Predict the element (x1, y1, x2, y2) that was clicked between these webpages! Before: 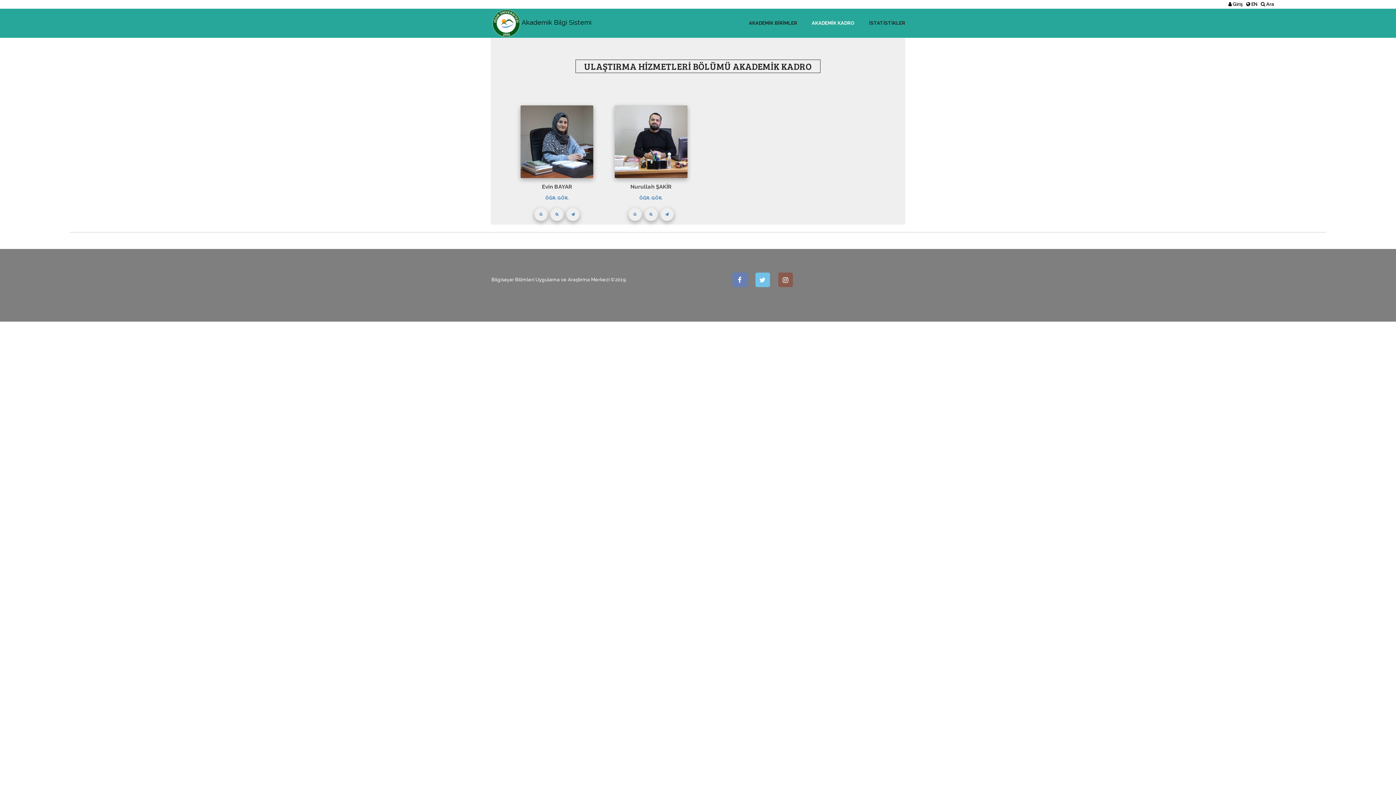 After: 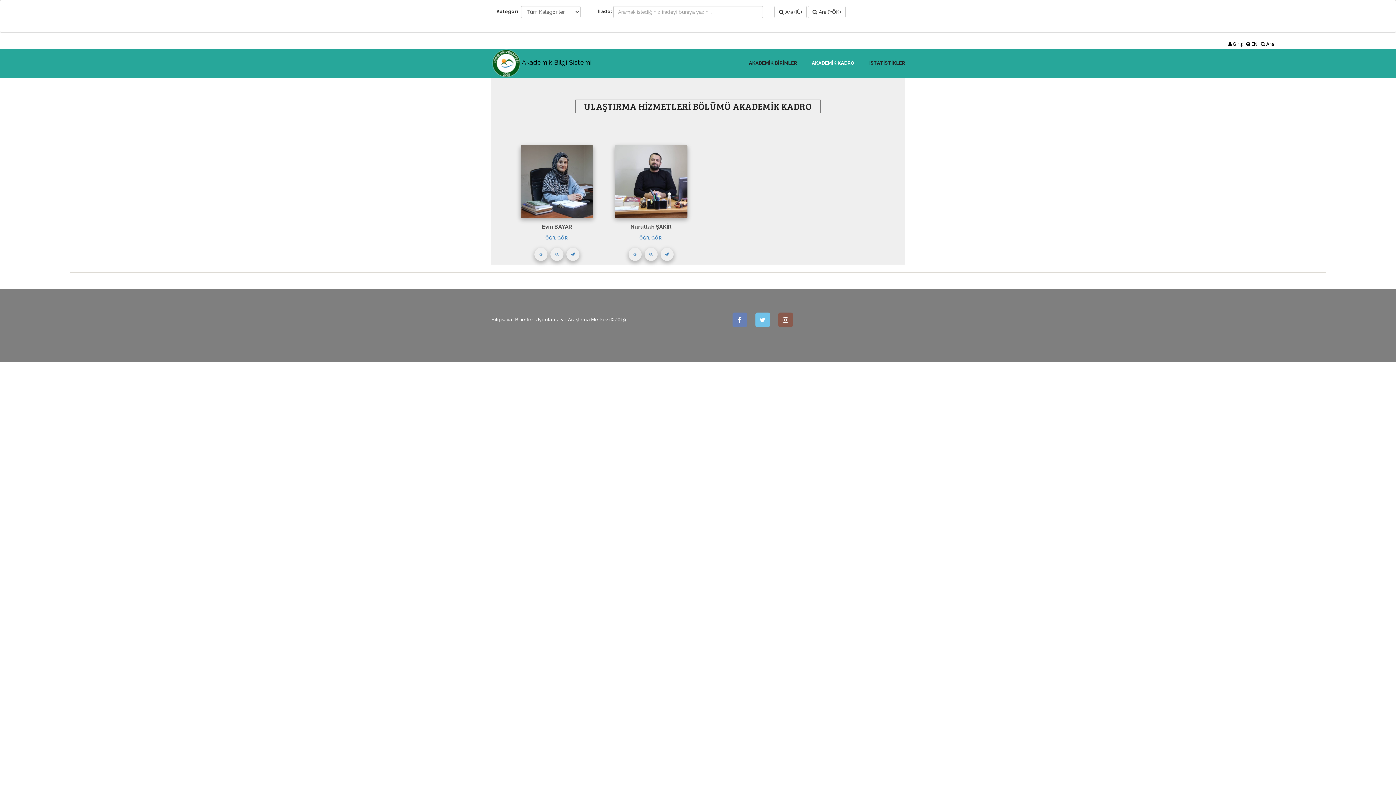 Action: bbox: (1261, 1, 1274, 6) label:  Ara